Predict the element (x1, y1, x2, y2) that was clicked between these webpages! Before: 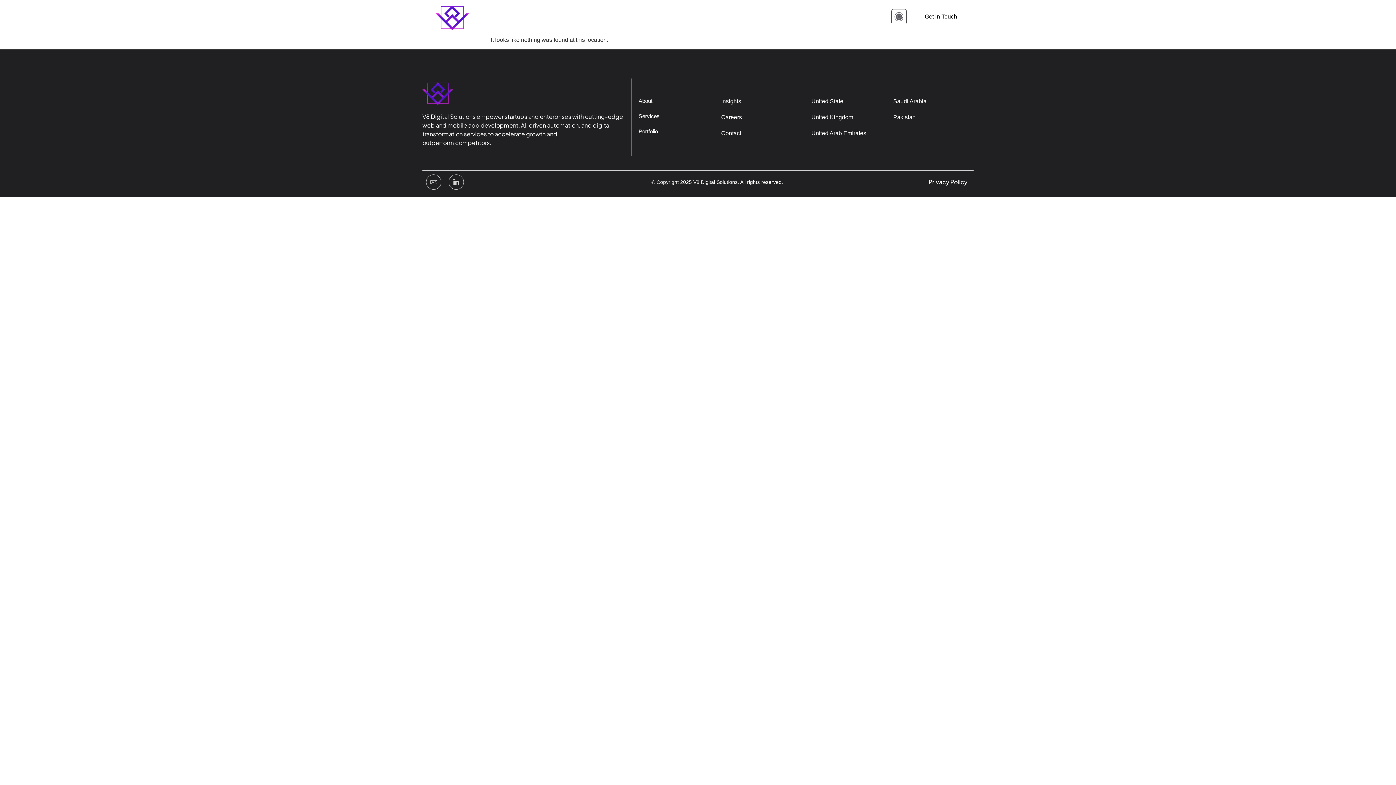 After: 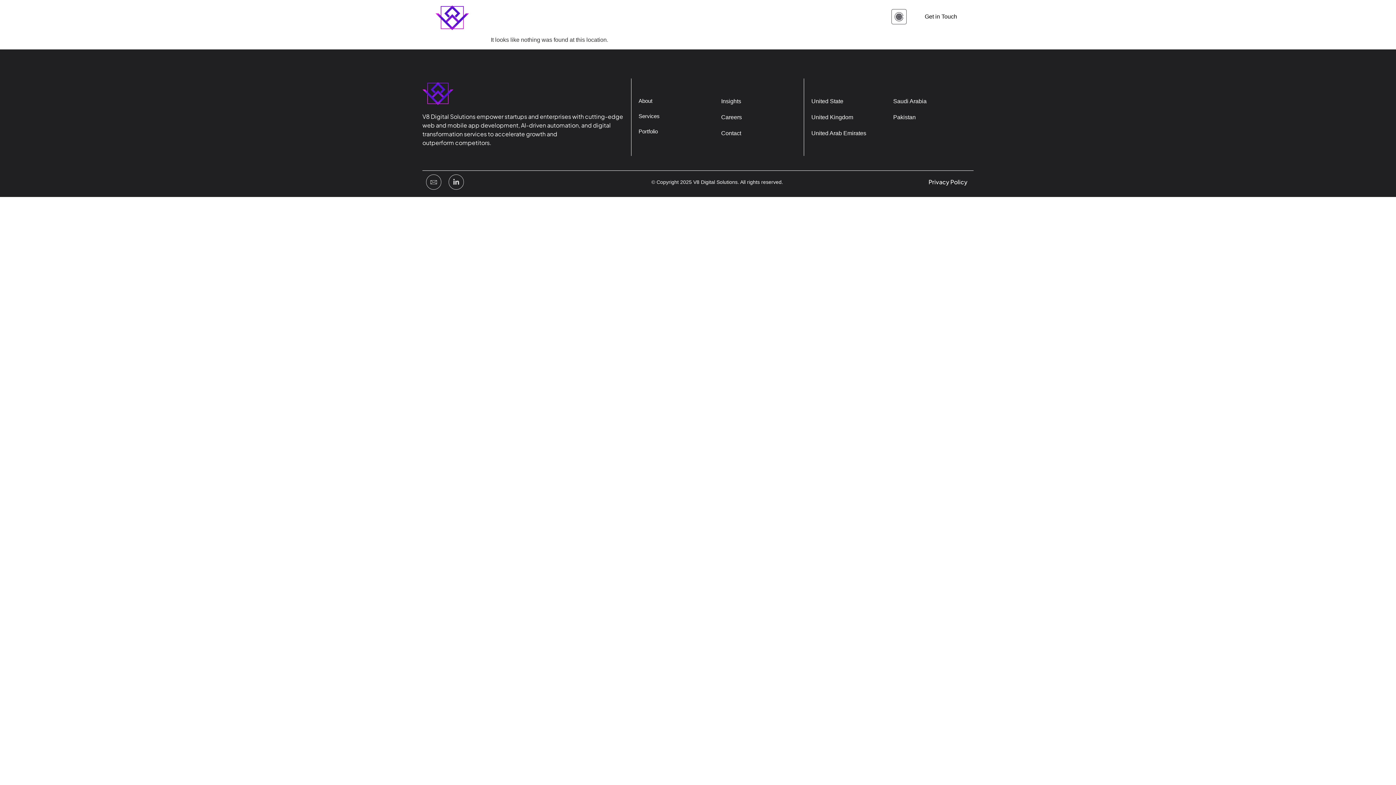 Action: bbox: (811, 113, 886, 121) label: United Kingdom